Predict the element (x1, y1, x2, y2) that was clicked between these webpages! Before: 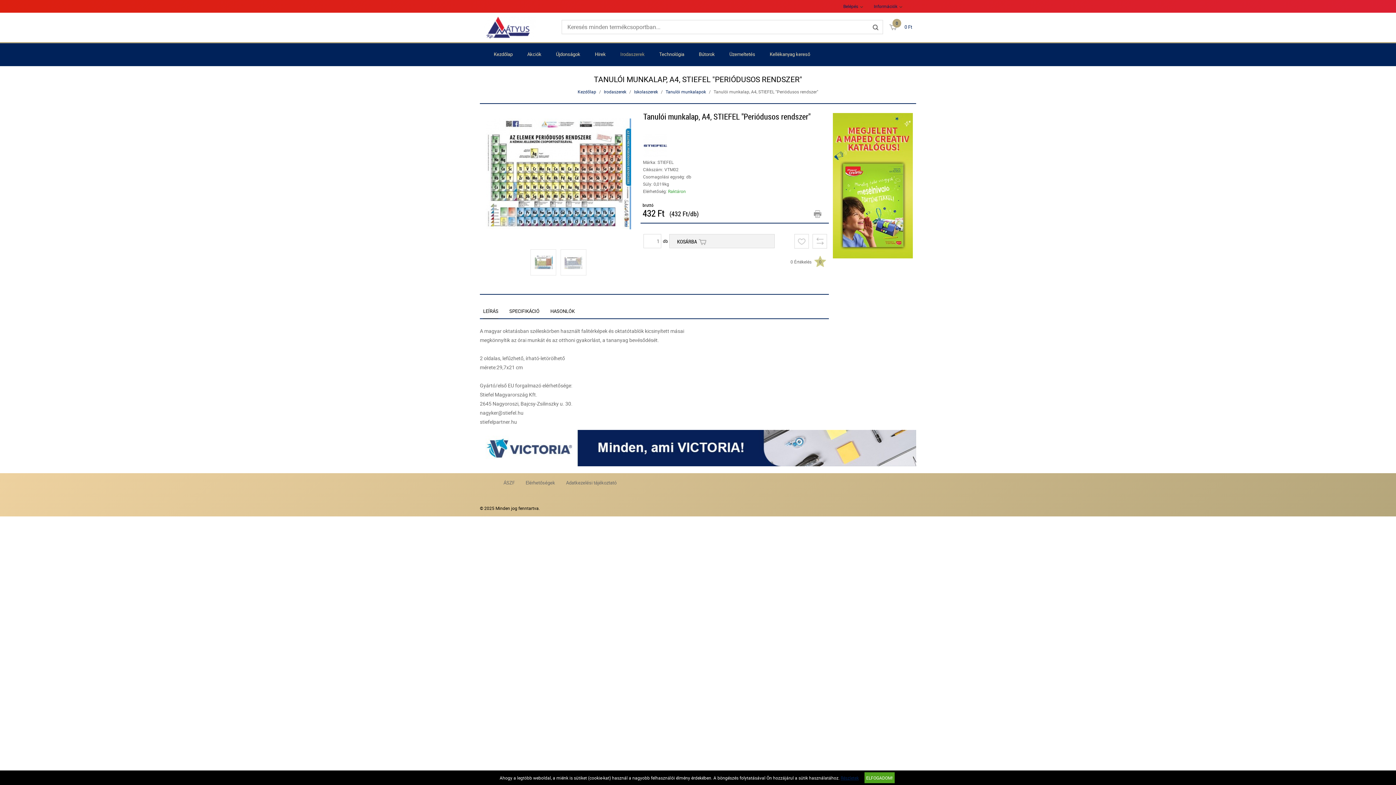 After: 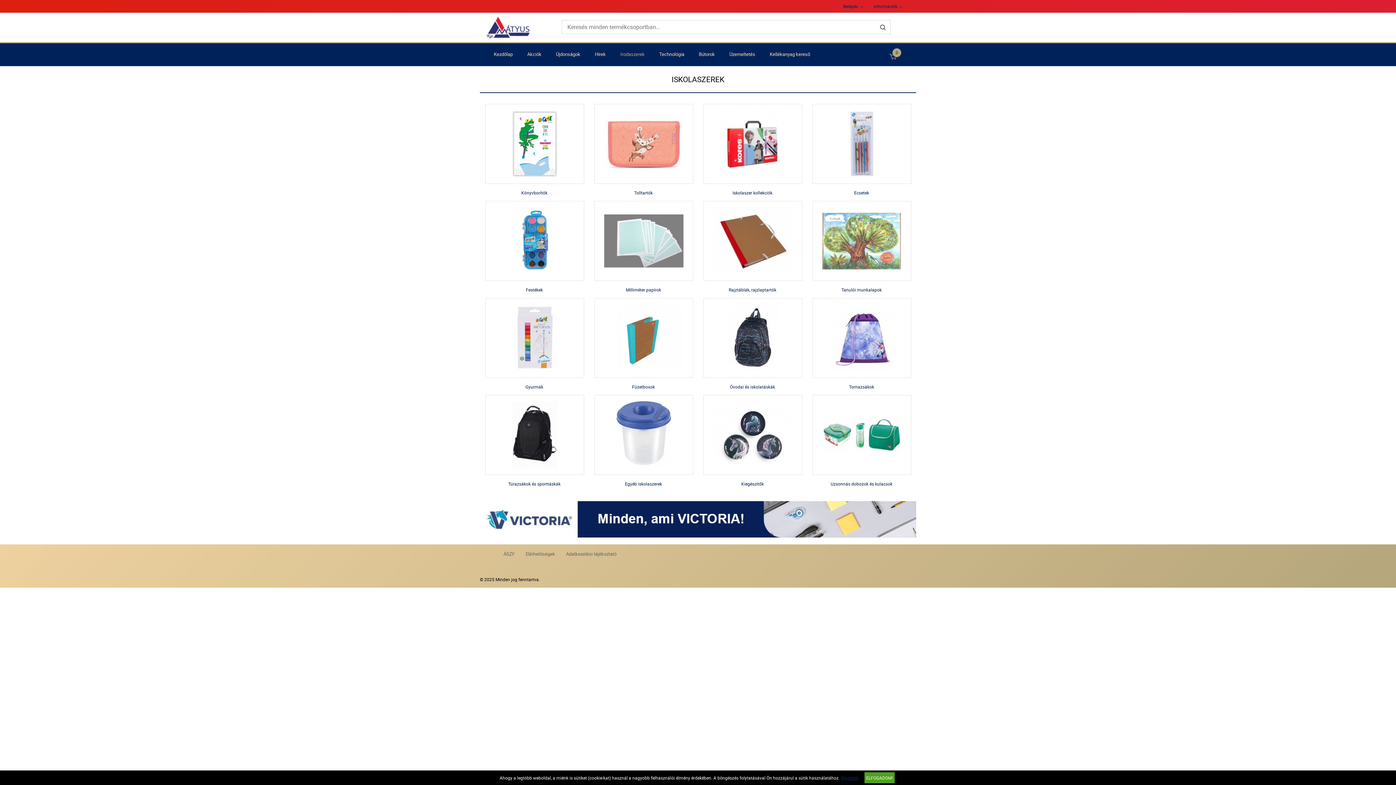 Action: label: Iskolaszerek bbox: (634, 88, 658, 94)